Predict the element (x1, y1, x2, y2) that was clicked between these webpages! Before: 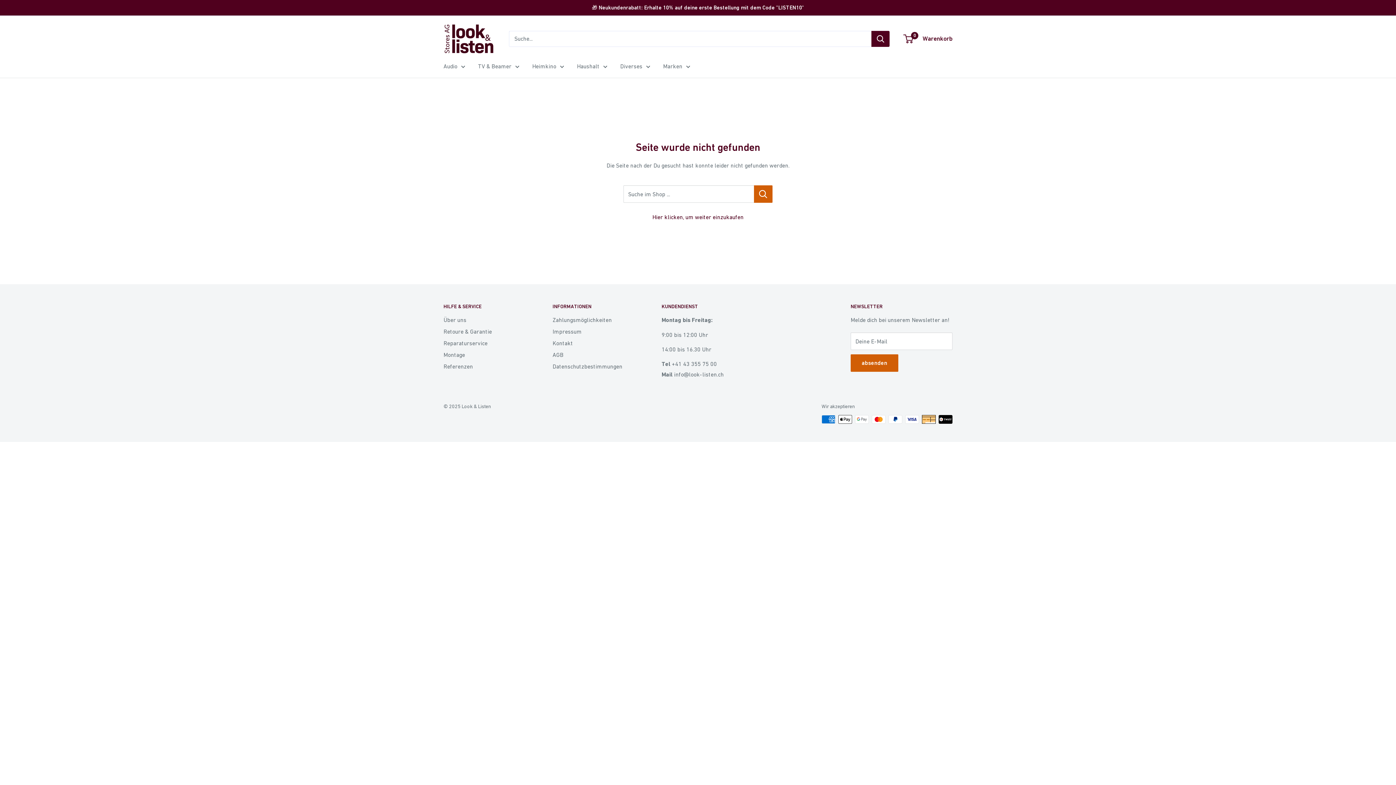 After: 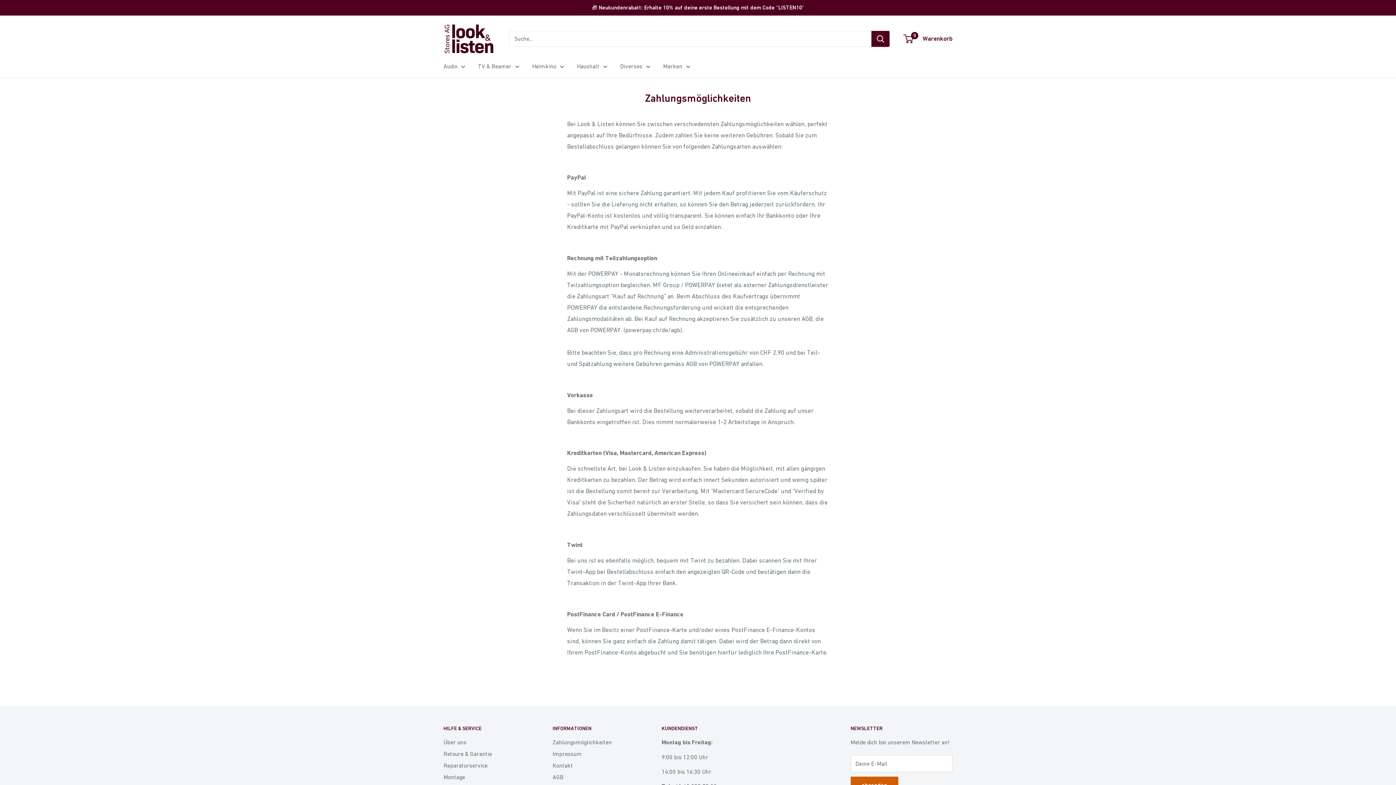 Action: label: Zahlungsmöglichkeiten bbox: (552, 314, 636, 325)